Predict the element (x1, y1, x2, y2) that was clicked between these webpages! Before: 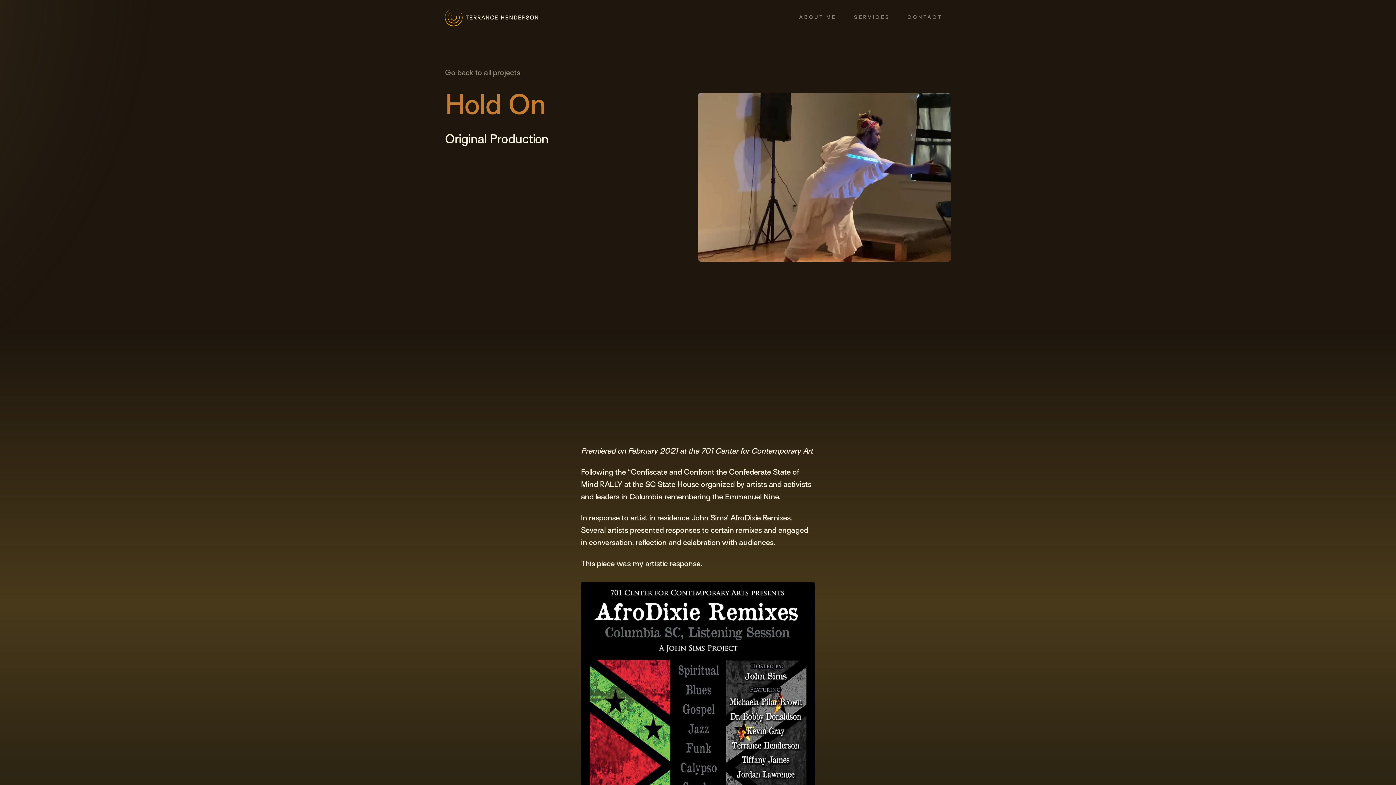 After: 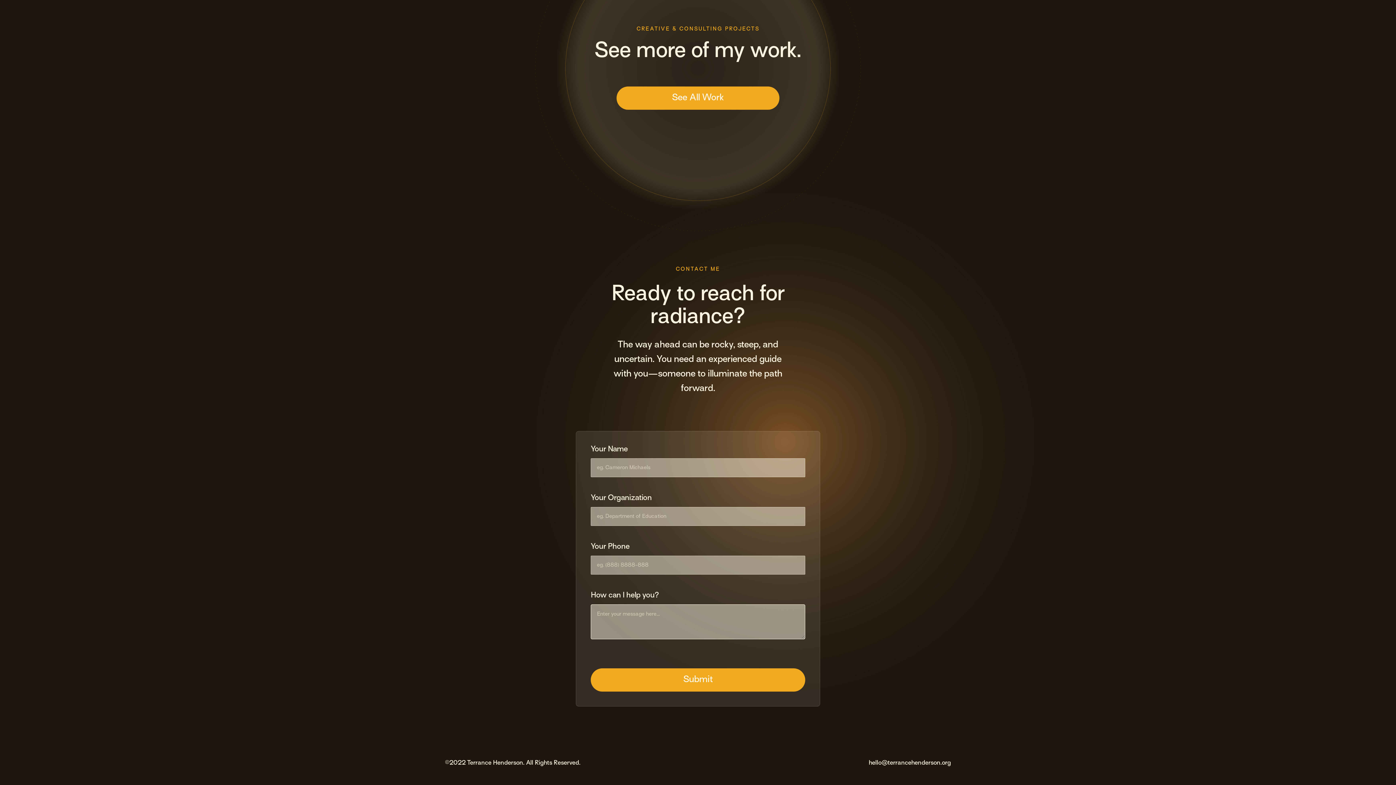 Action: bbox: (898, 11, 951, 24) label: CONTACT